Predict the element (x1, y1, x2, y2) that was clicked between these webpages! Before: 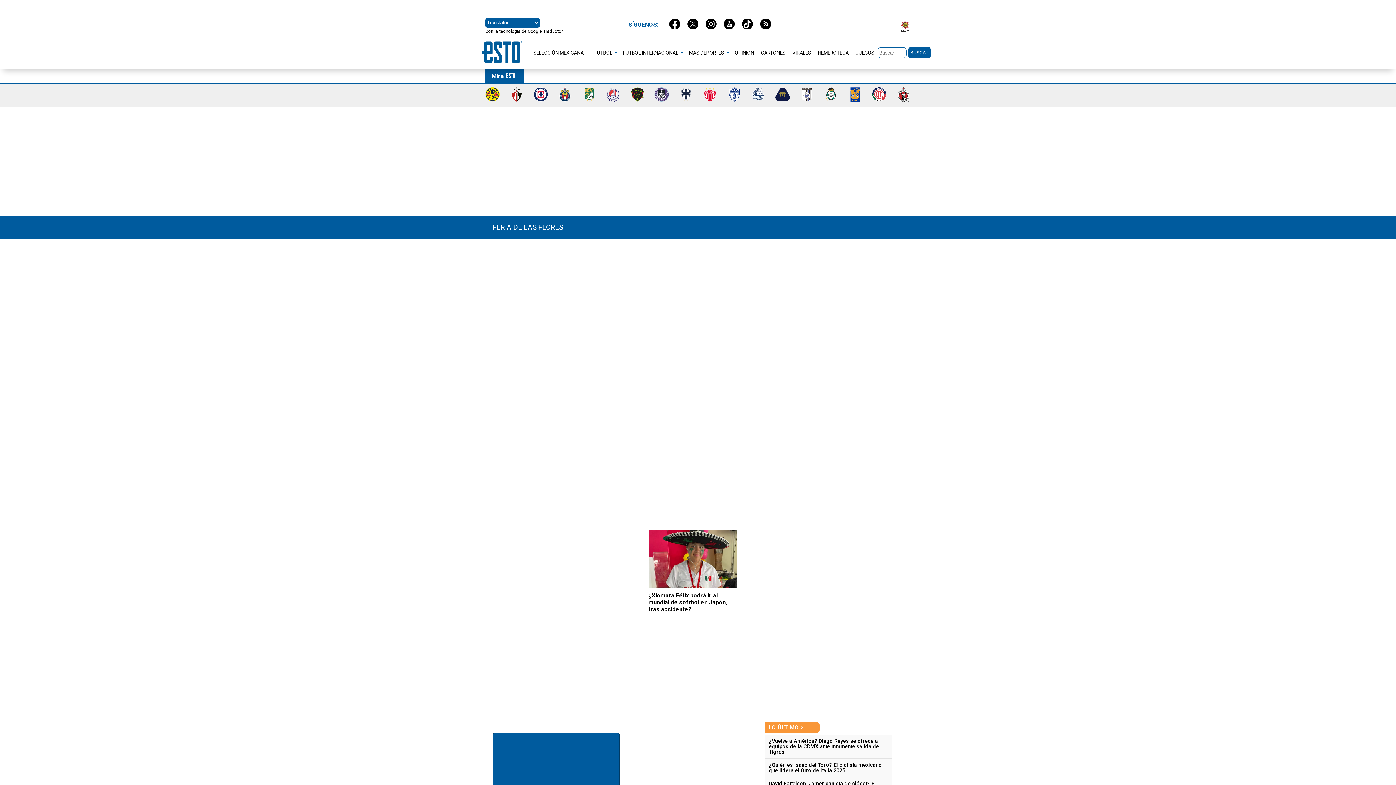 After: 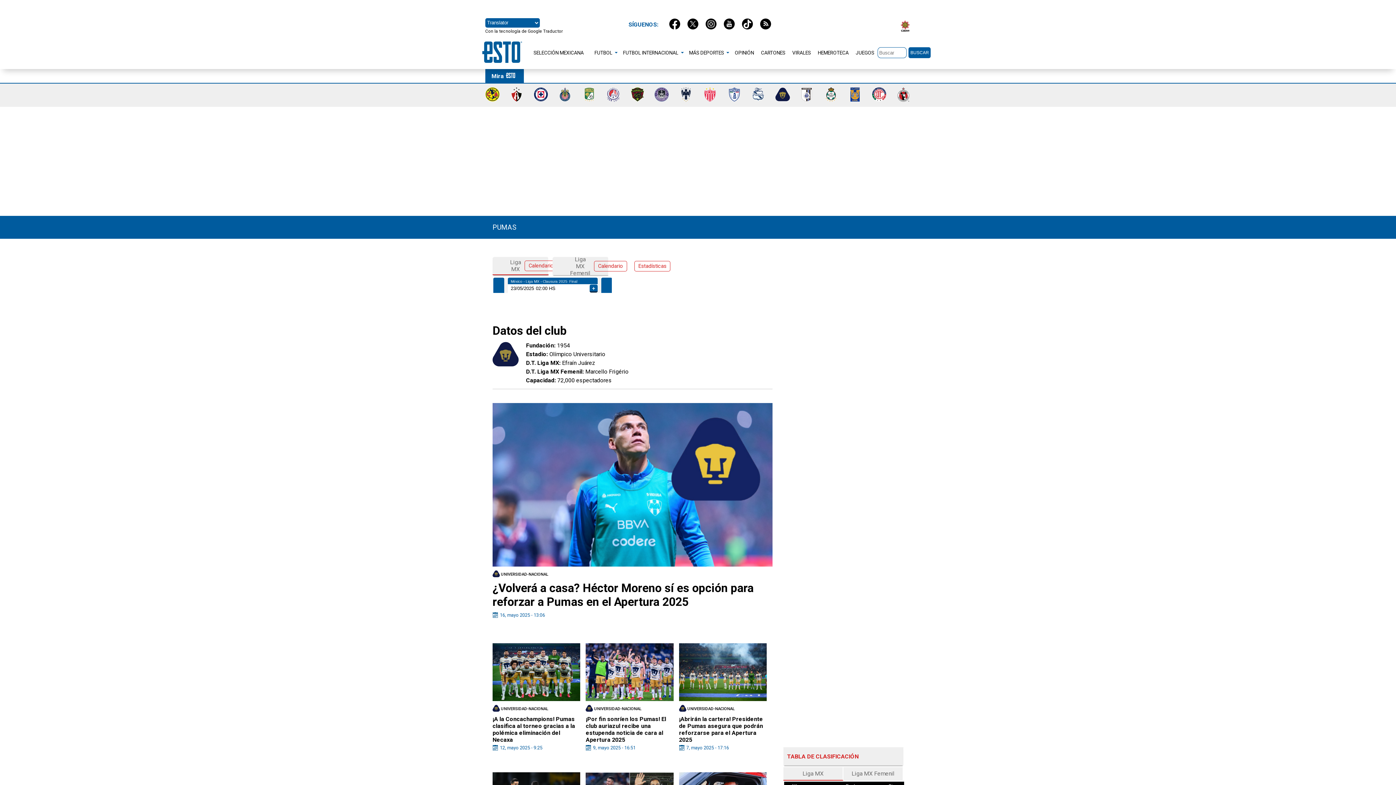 Action: bbox: (775, 96, 790, 103)